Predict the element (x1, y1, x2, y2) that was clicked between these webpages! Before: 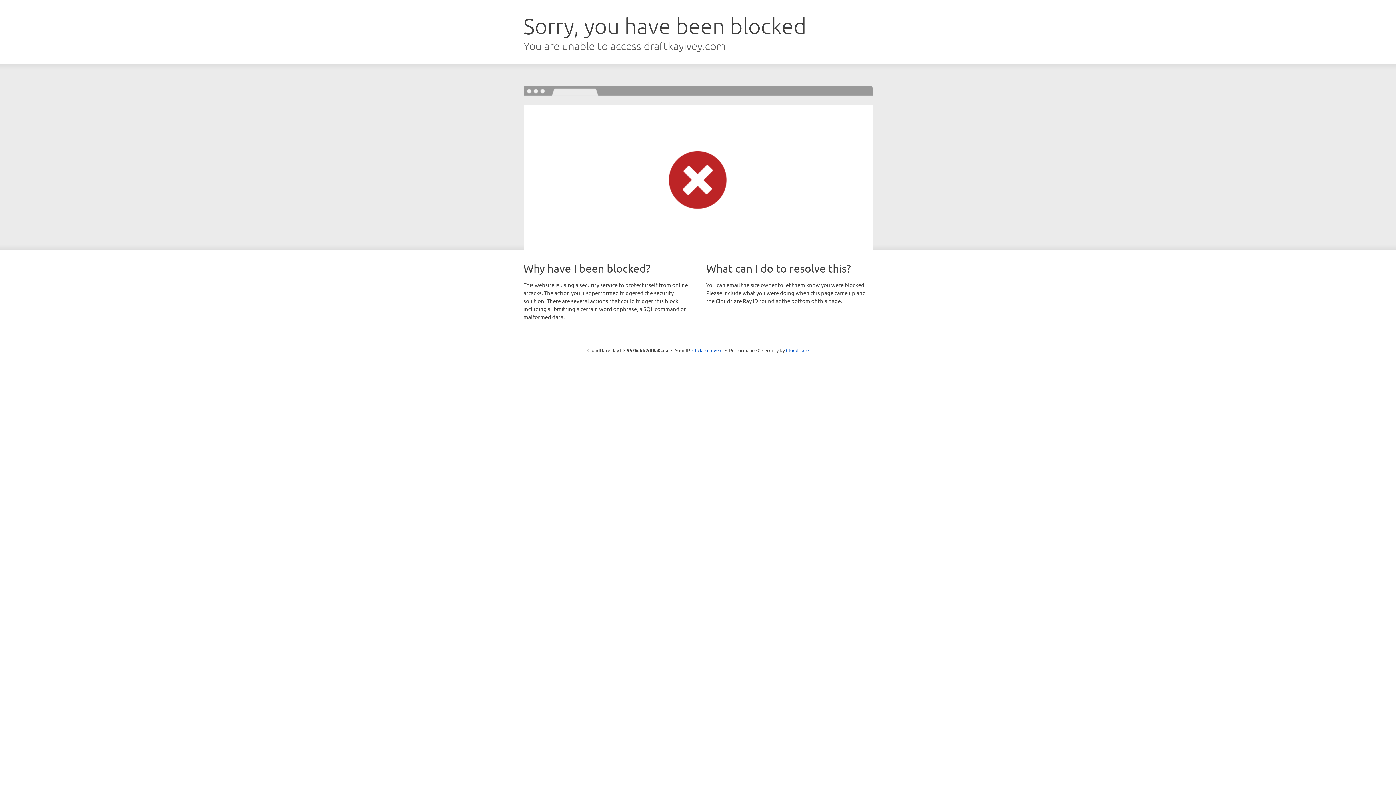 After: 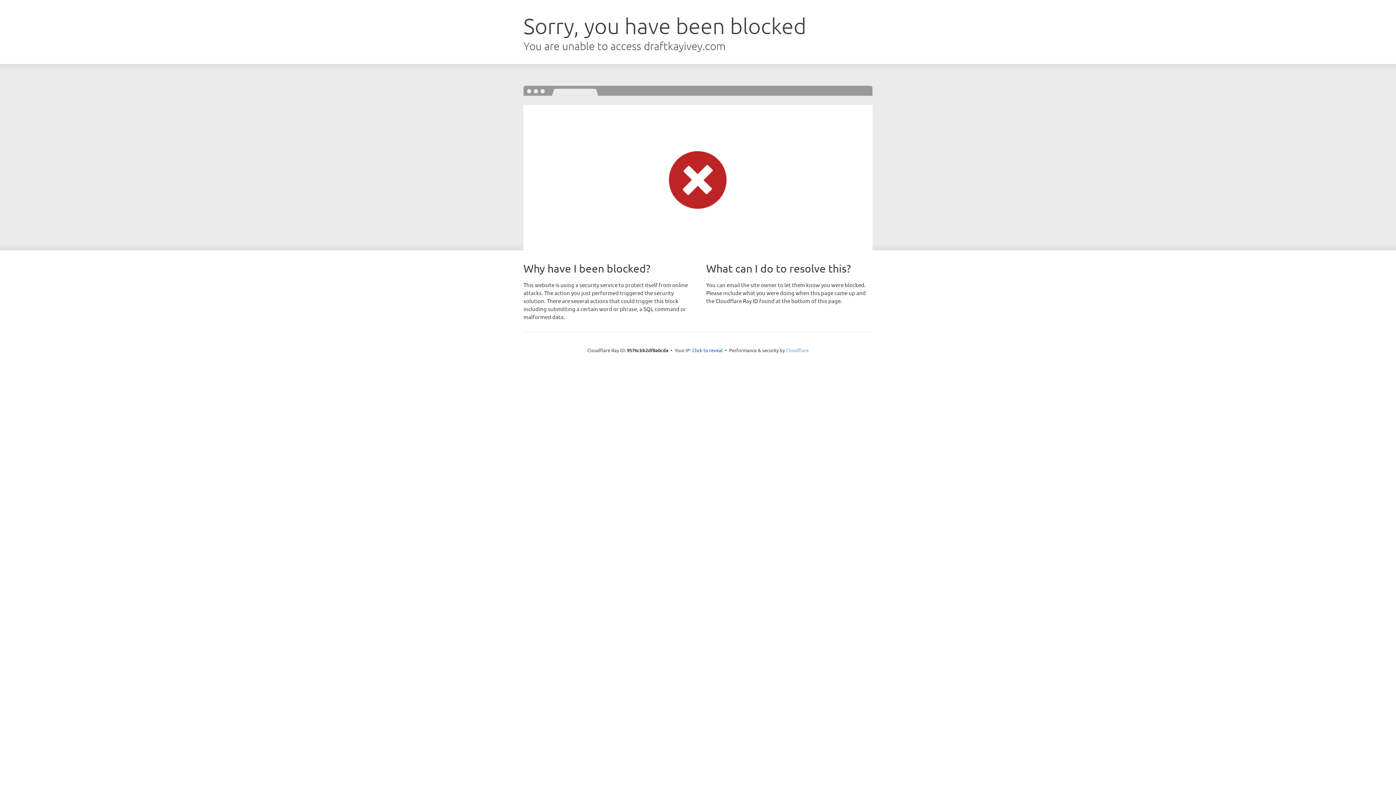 Action: bbox: (786, 347, 808, 353) label: Cloudflare